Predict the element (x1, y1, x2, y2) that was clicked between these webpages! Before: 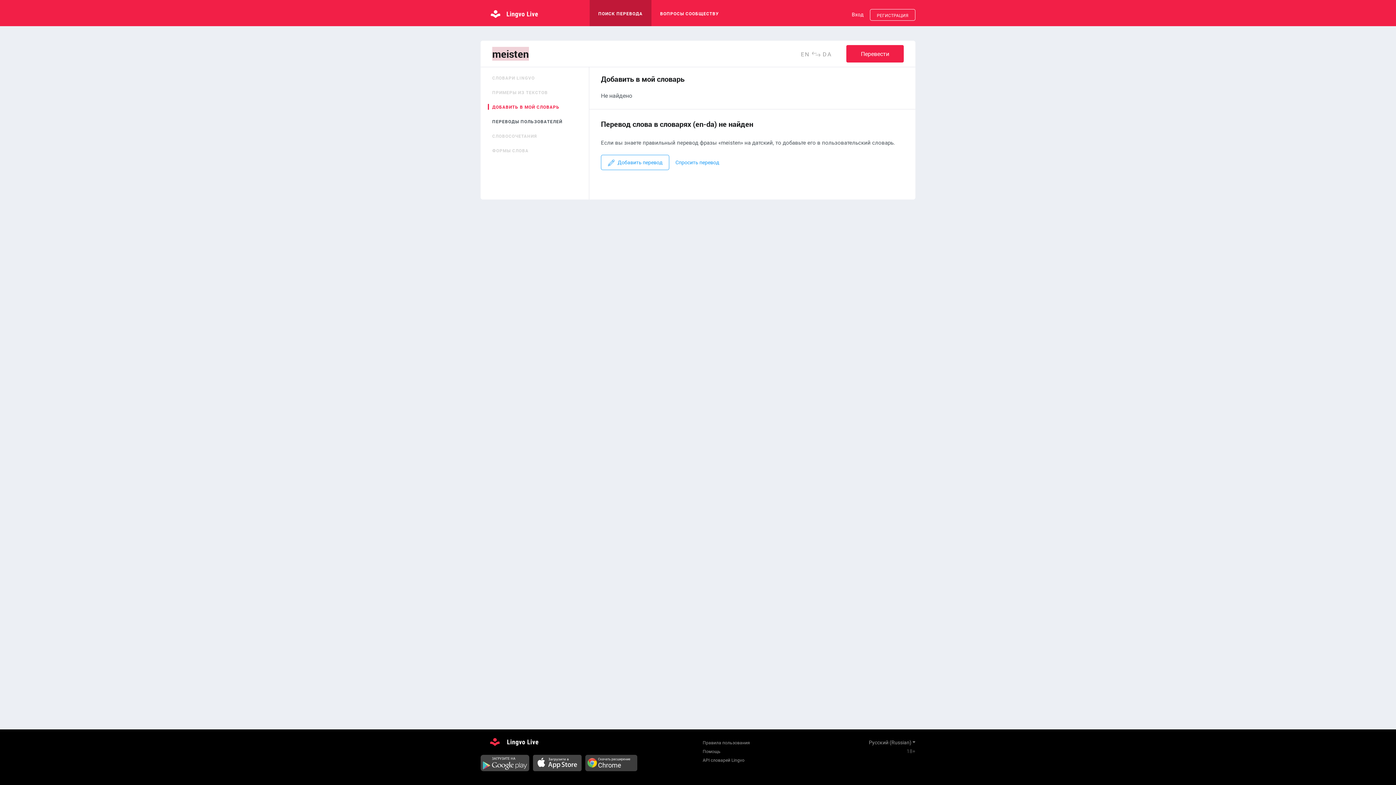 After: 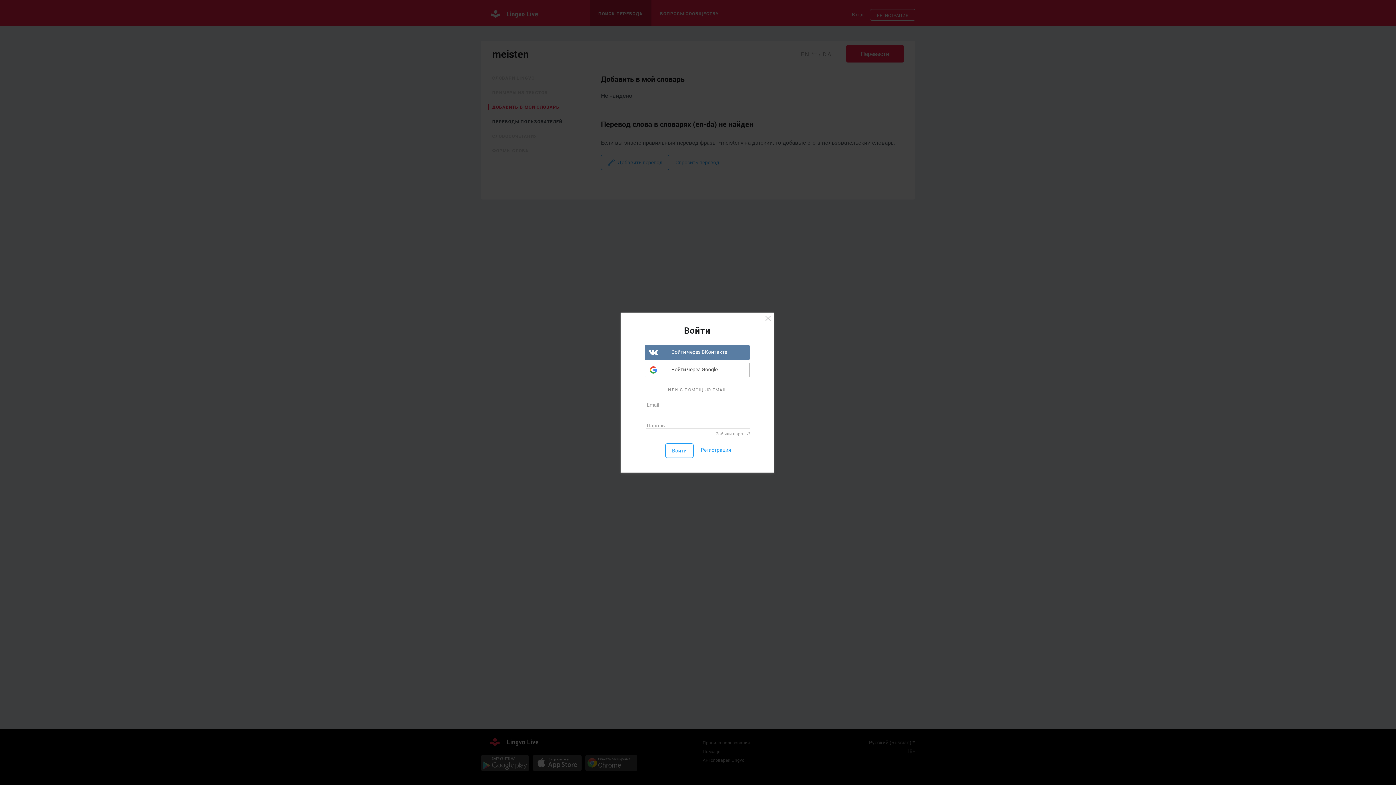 Action: bbox: (852, 10, 863, 18) label: Вход